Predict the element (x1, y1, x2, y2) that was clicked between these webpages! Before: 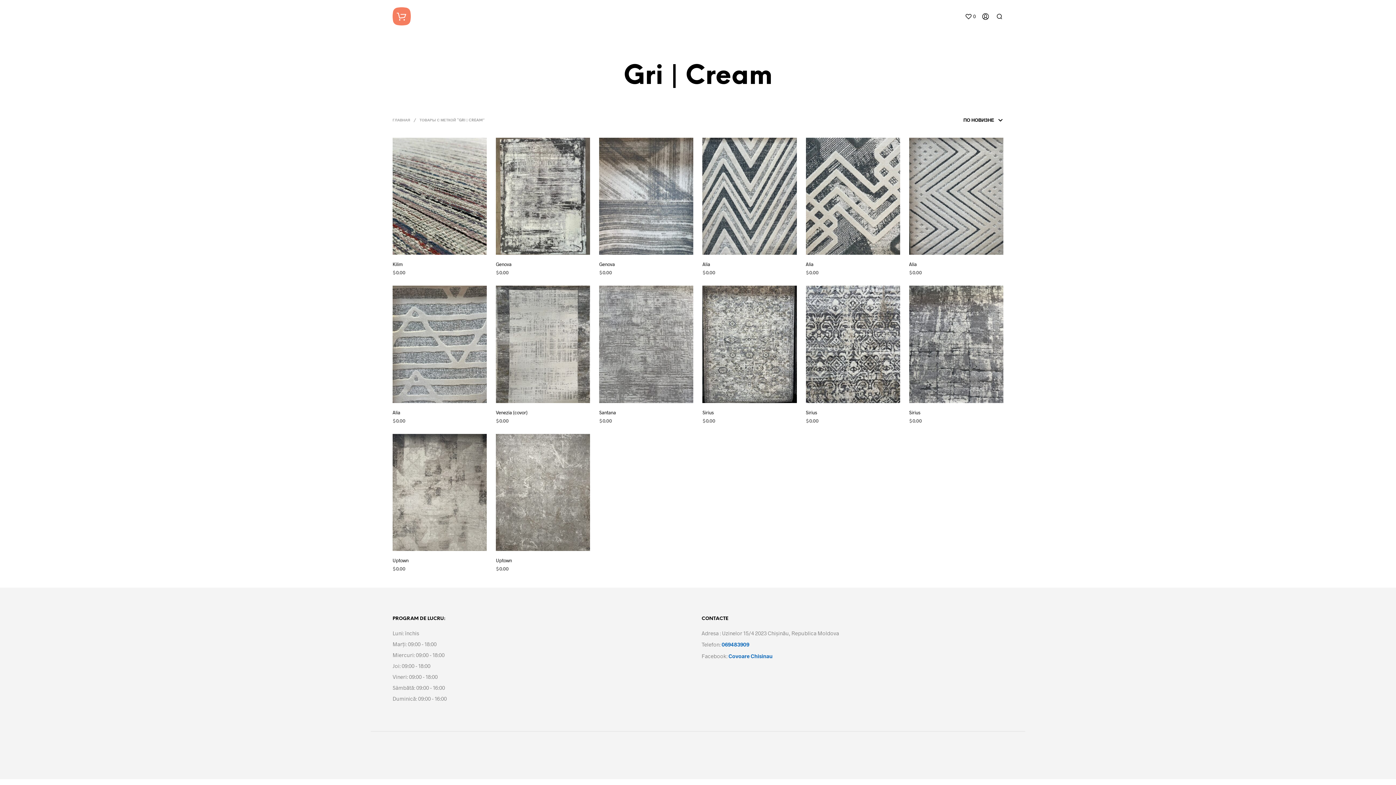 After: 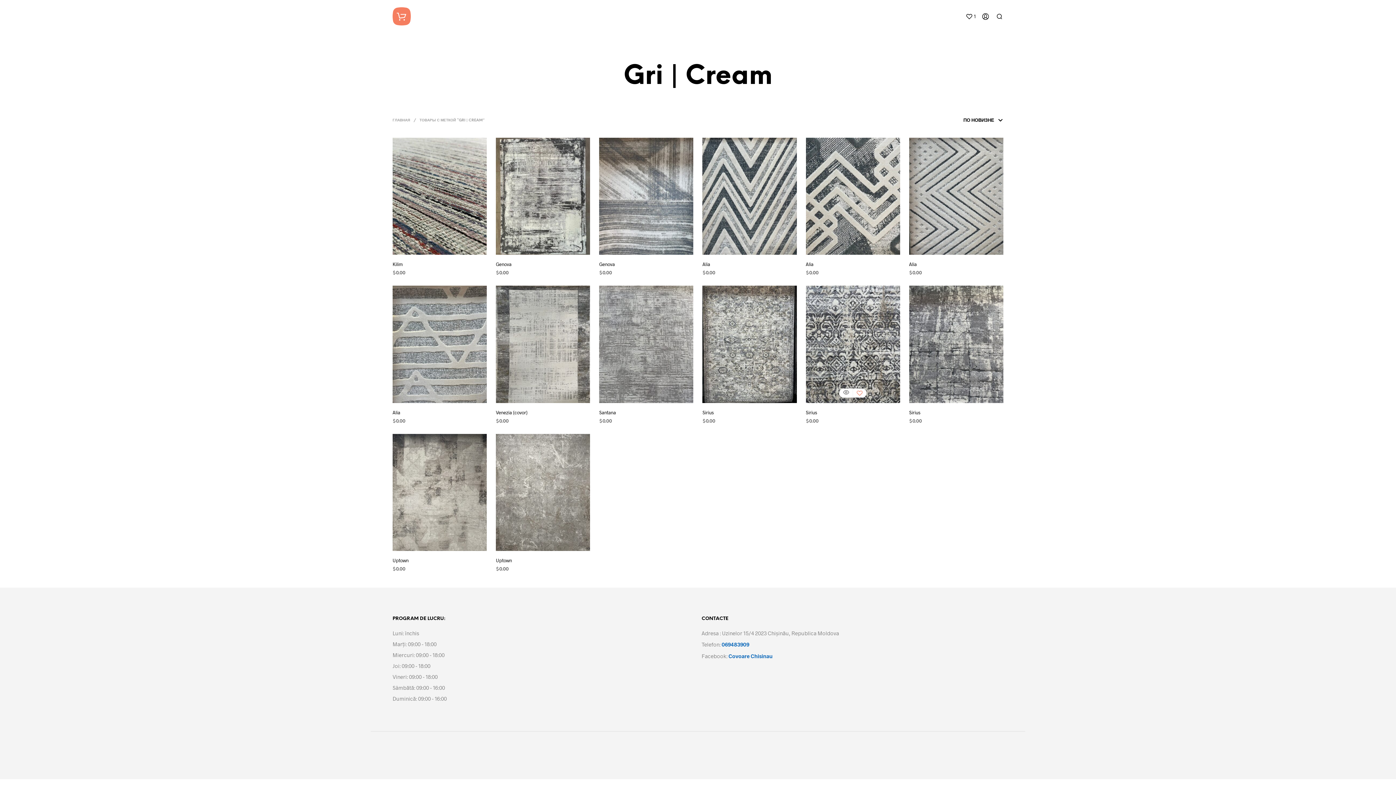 Action: label:   ДОБАВИТЬ В СПИСОК ЖЕЛАНИЙ bbox: (856, 390, 863, 396)